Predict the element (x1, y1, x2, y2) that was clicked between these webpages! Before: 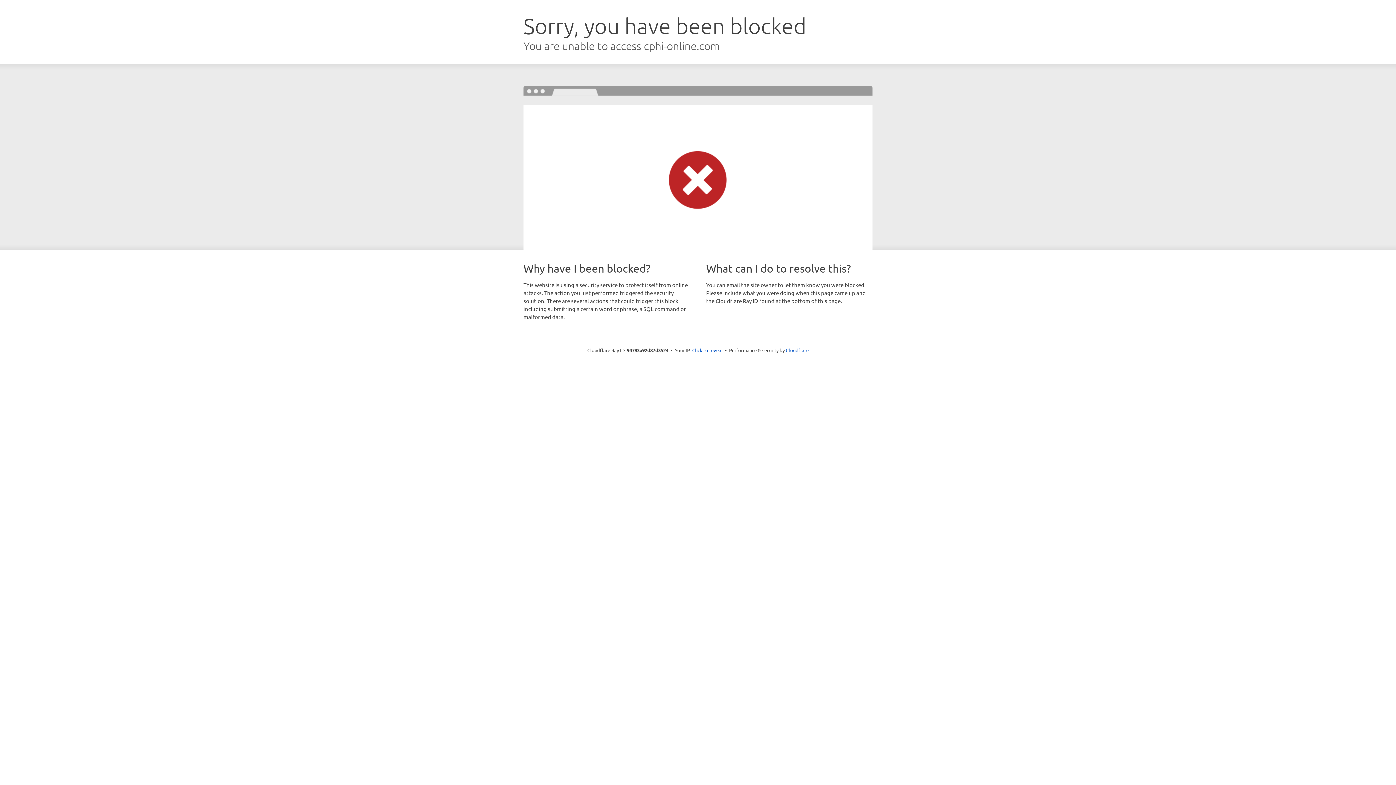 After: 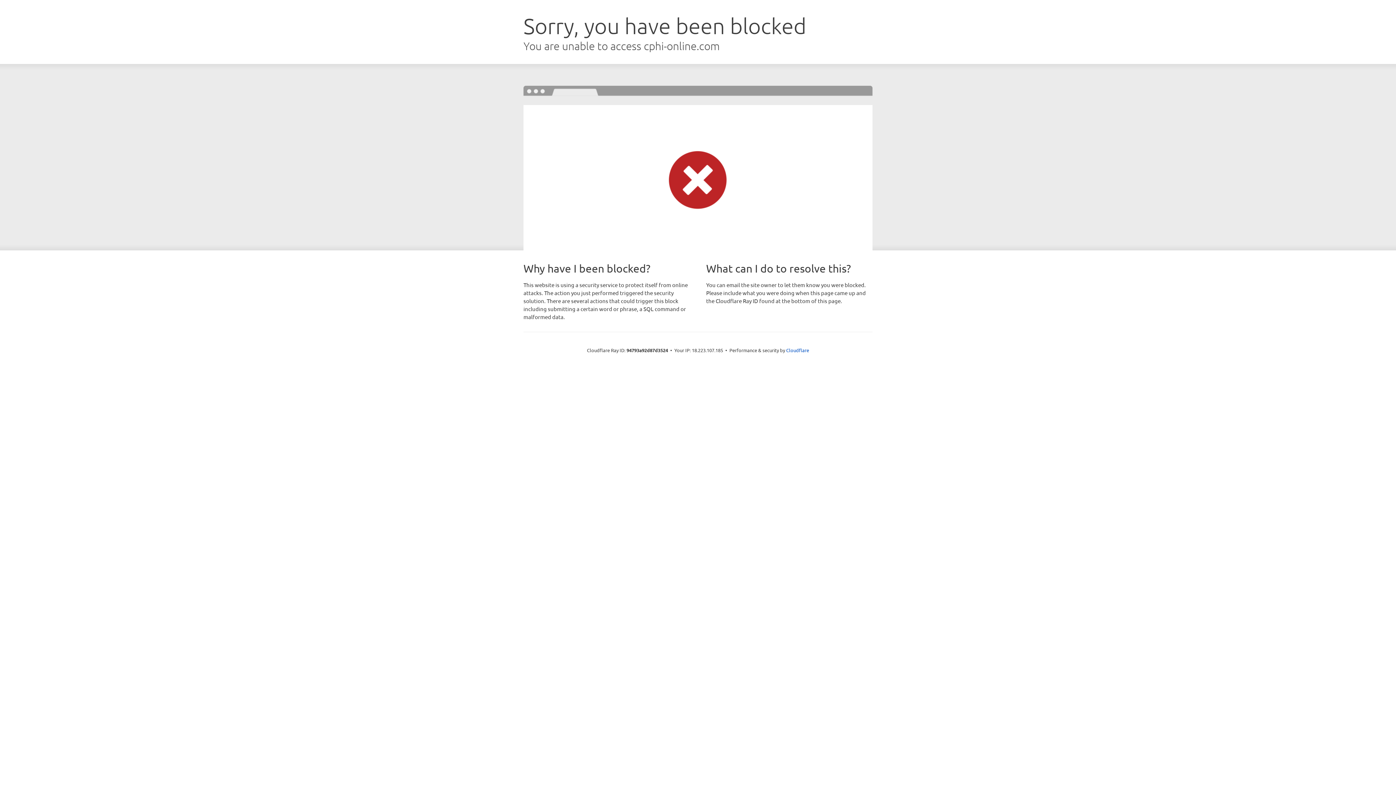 Action: label: Click to reveal bbox: (692, 346, 722, 353)